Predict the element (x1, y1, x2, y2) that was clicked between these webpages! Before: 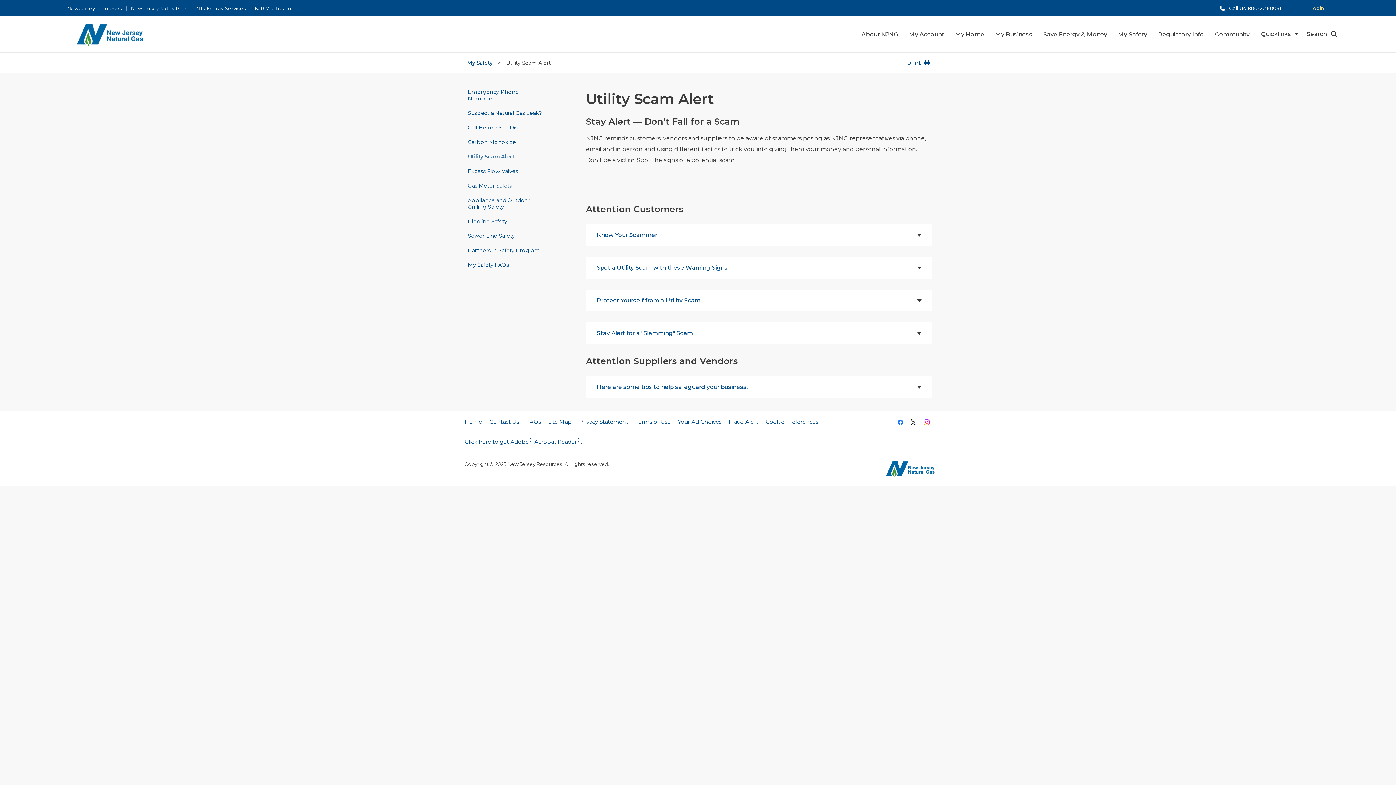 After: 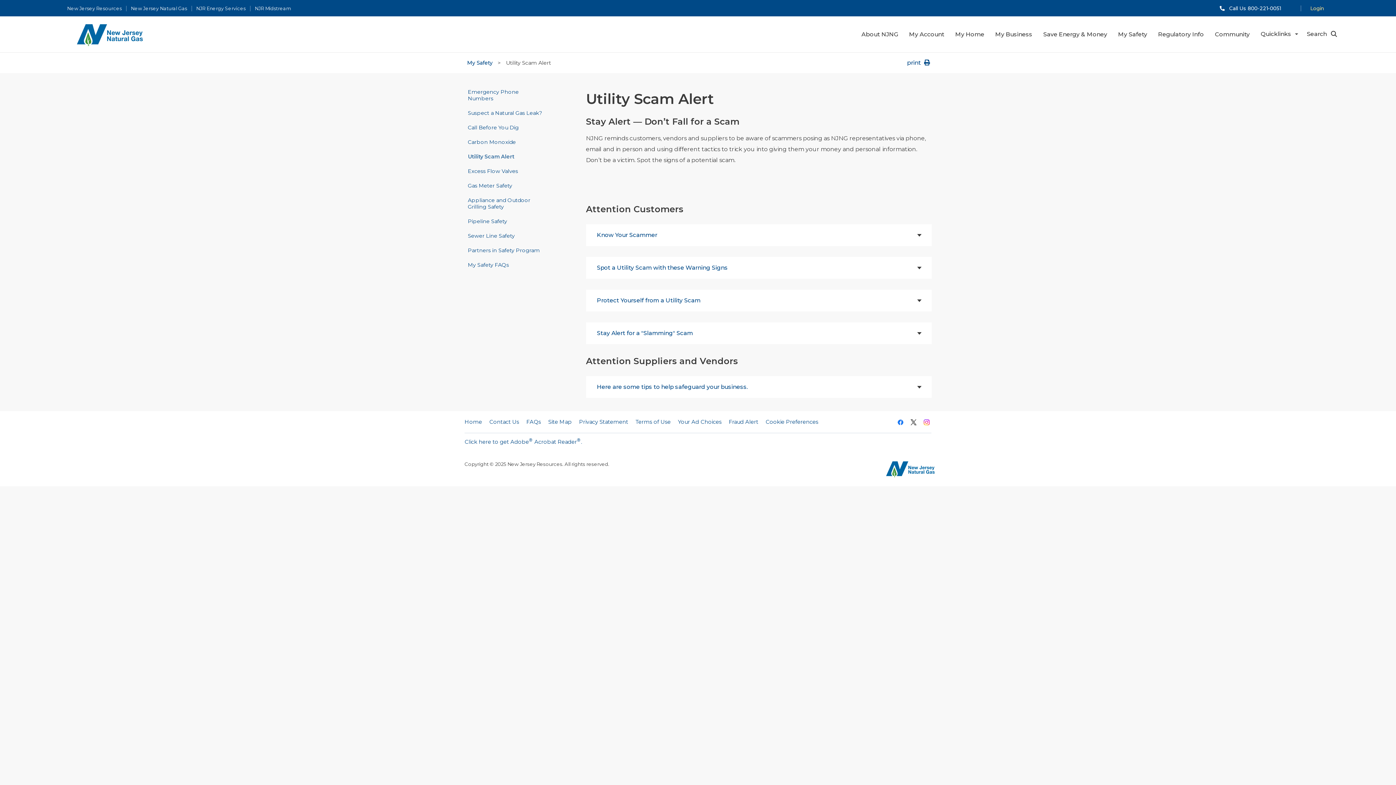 Action: bbox: (464, 437, 582, 445) label: Click here to get Adobe® Acrobat Reader®.